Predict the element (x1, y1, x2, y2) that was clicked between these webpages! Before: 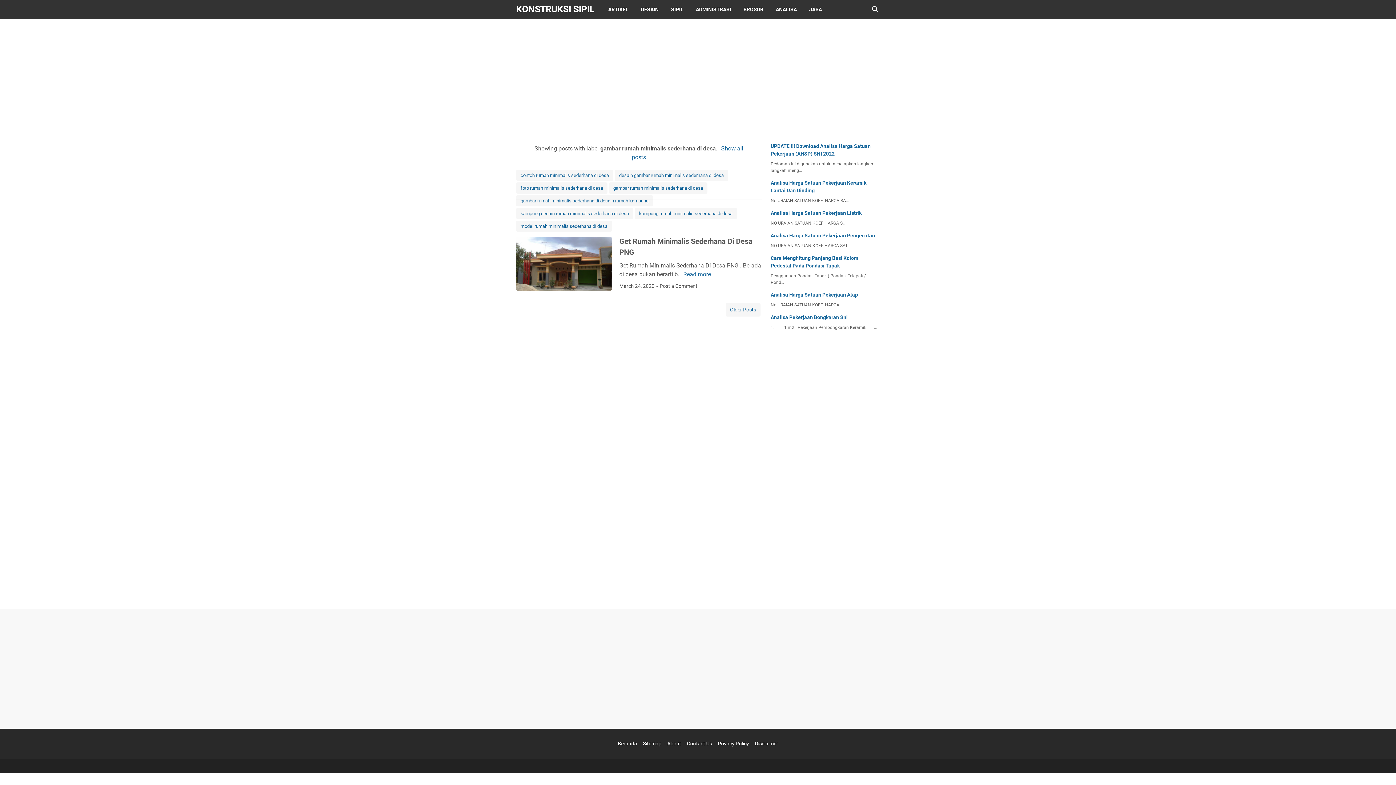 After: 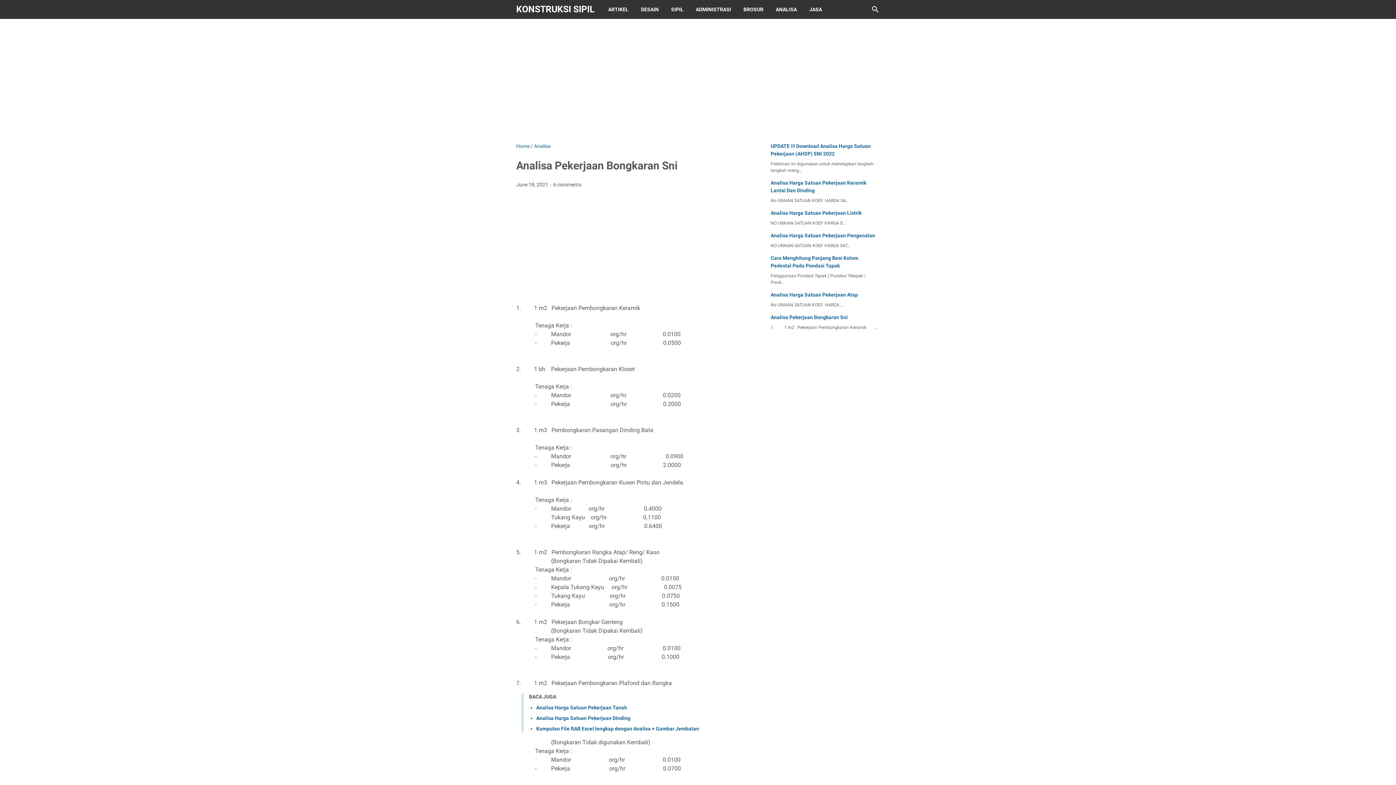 Action: bbox: (770, 314, 848, 320) label: Analisa Pekerjaan Bongkaran Sni